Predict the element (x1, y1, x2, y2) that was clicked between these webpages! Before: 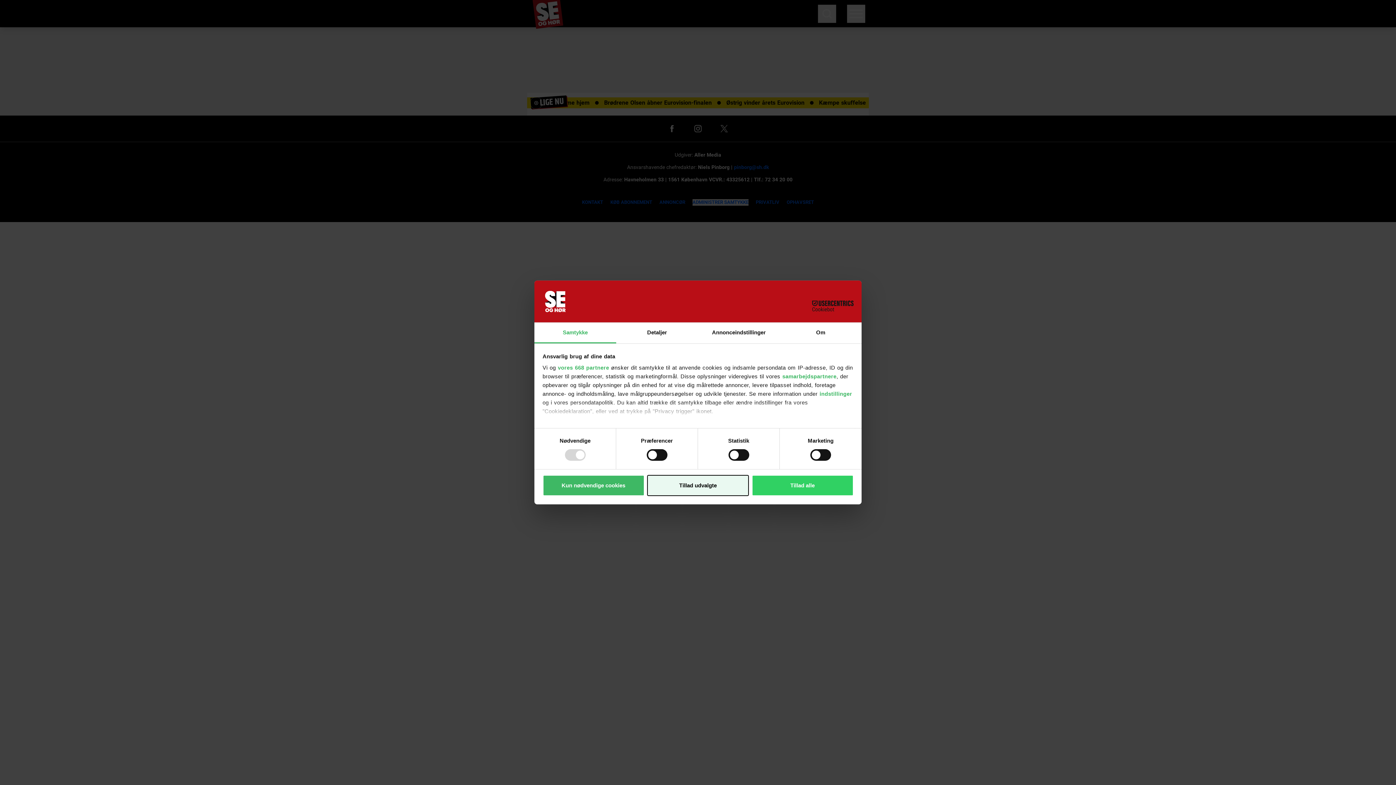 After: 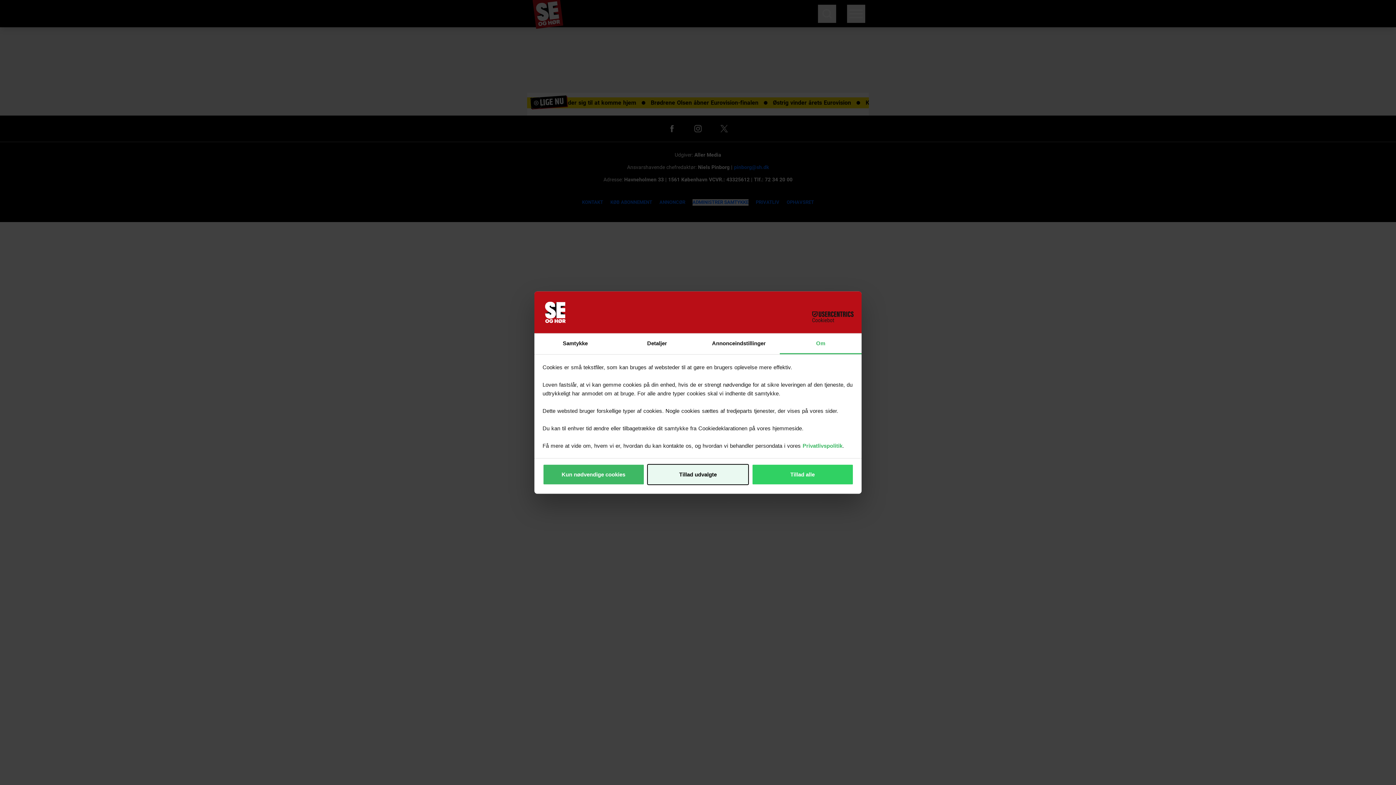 Action: label: Om bbox: (780, 322, 861, 343)